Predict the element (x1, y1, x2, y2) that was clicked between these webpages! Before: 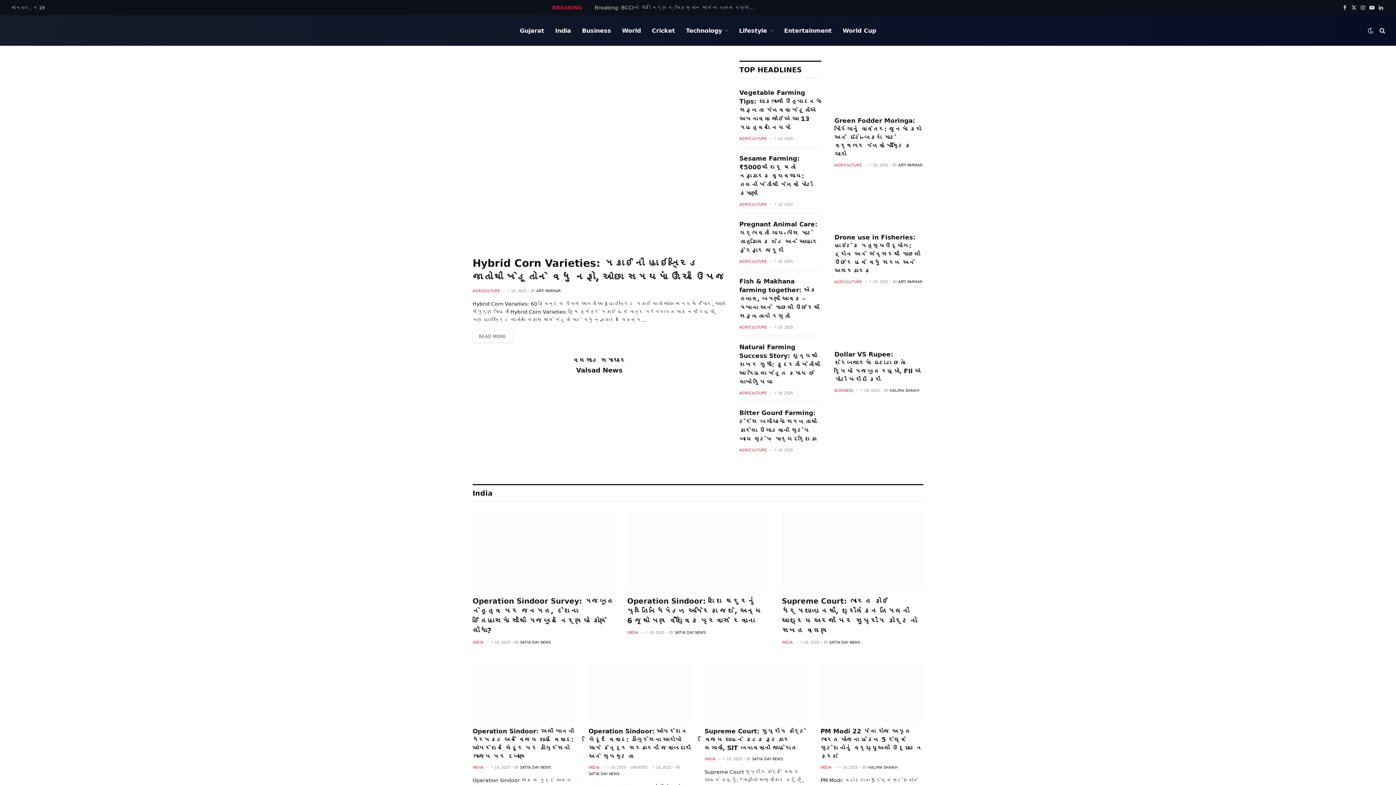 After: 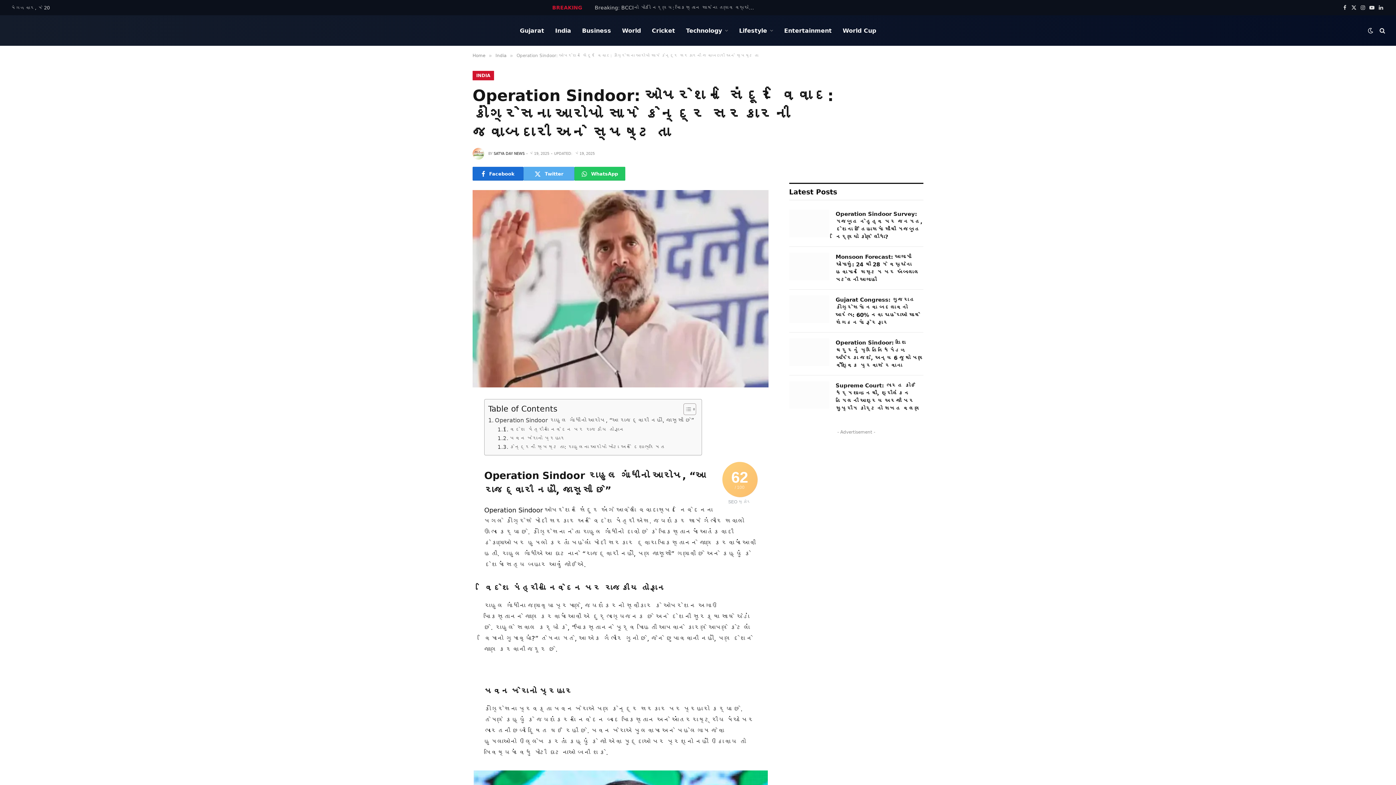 Action: bbox: (588, 663, 691, 721)